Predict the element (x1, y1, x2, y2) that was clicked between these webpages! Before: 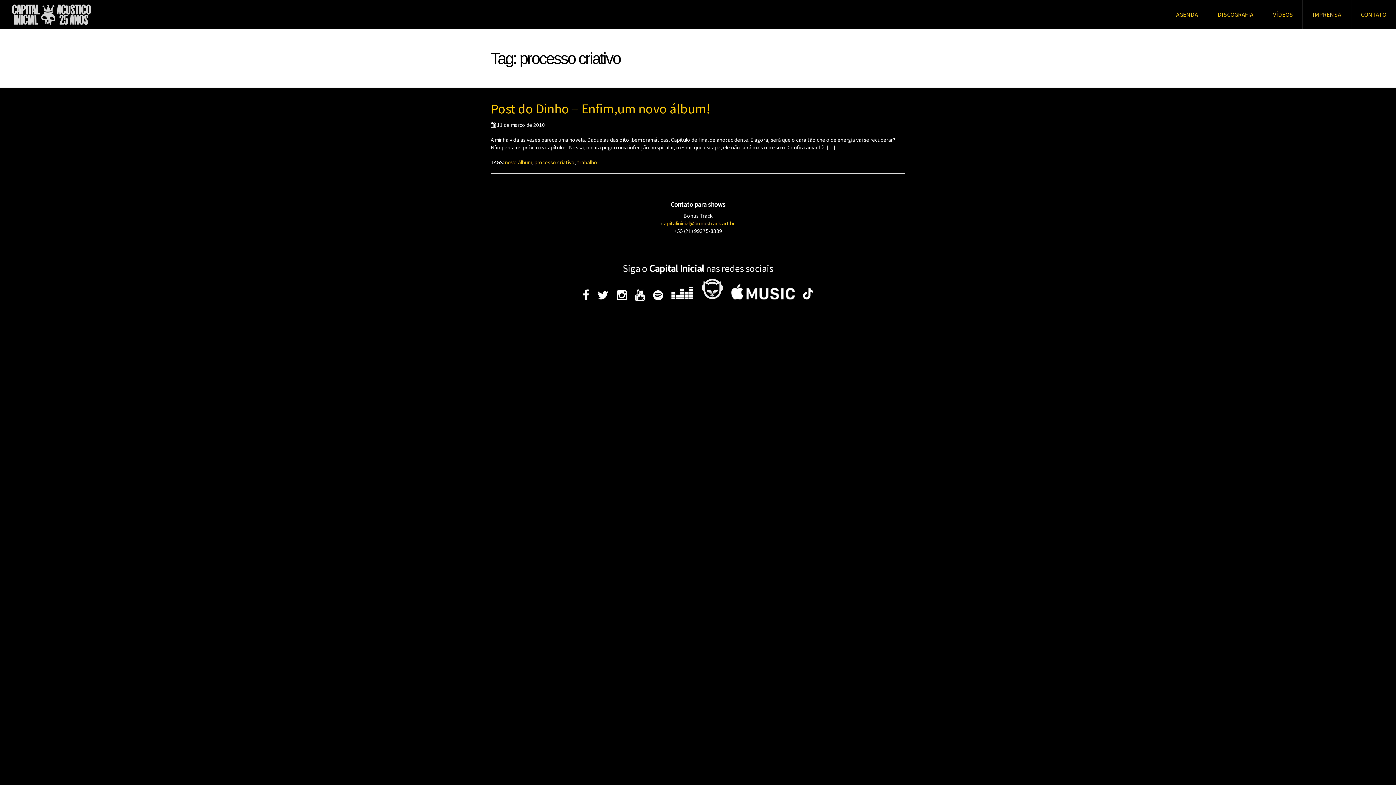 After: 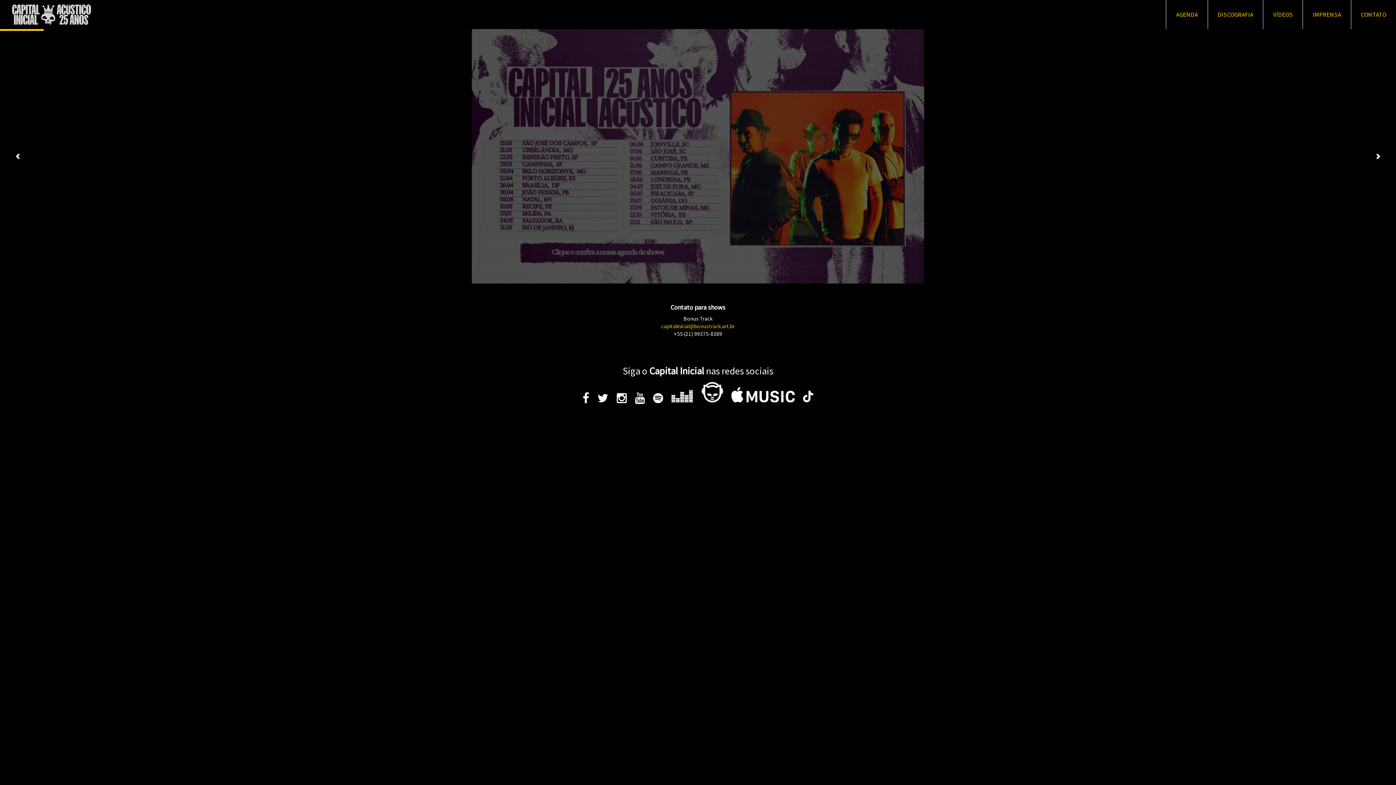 Action: bbox: (11, 4, 91, 25)